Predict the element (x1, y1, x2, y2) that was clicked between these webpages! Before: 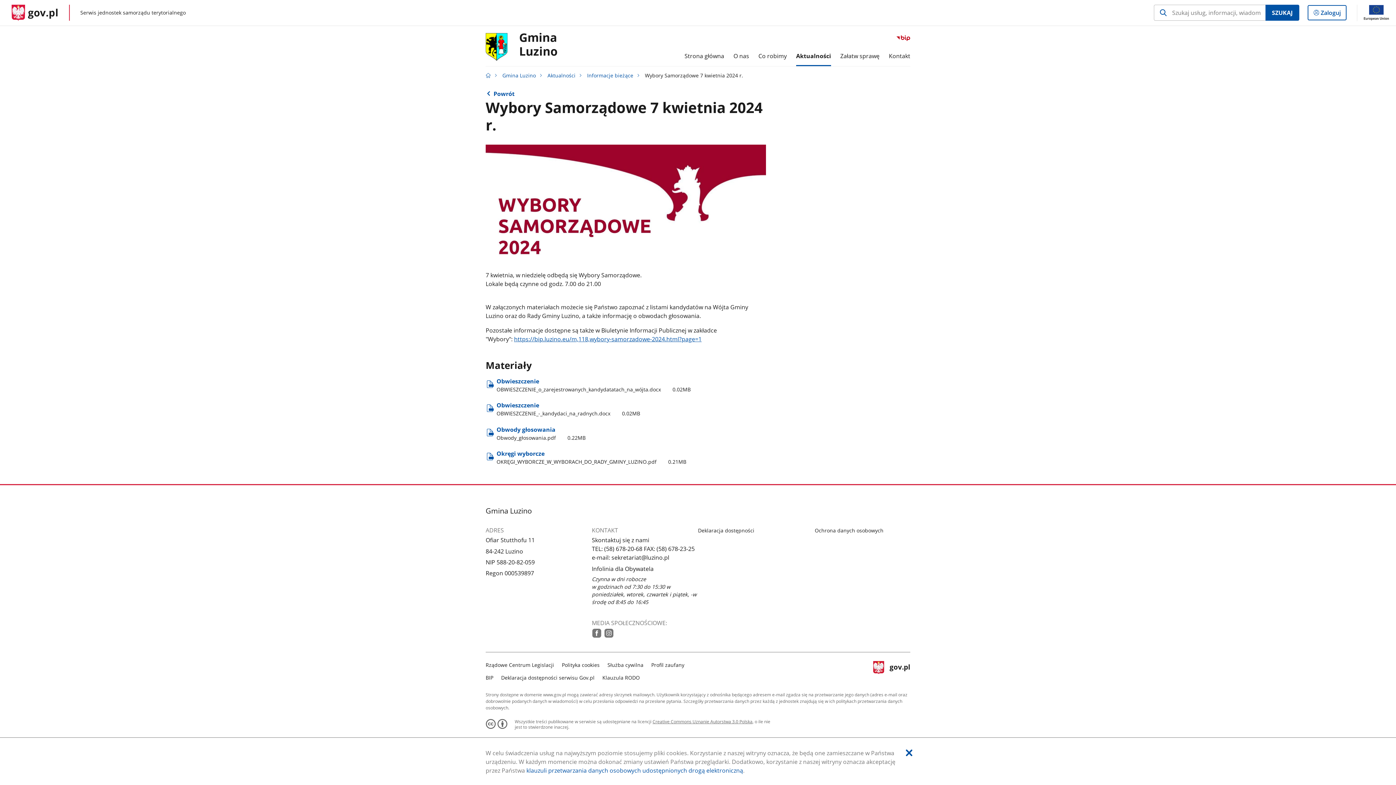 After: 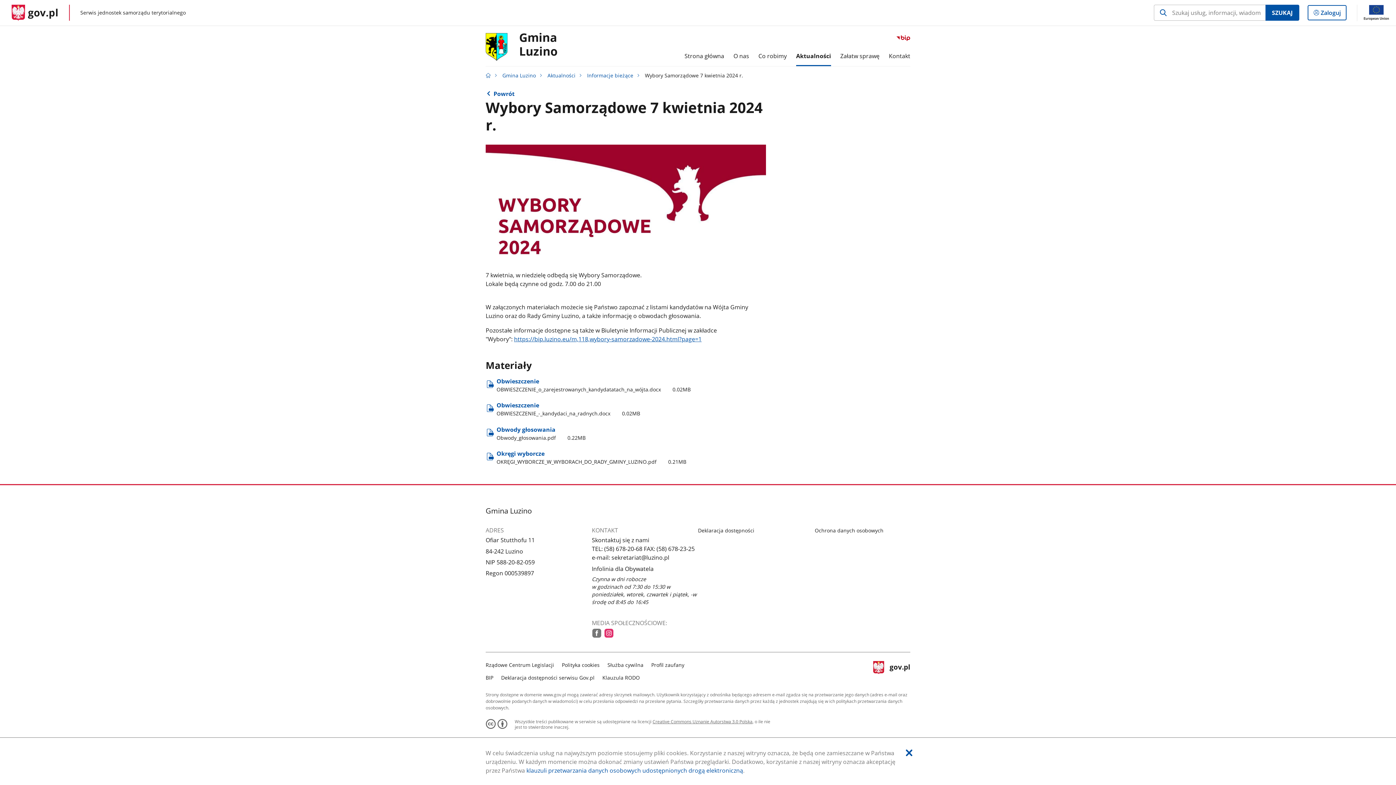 Action: bbox: (604, 628, 613, 638) label: instagram